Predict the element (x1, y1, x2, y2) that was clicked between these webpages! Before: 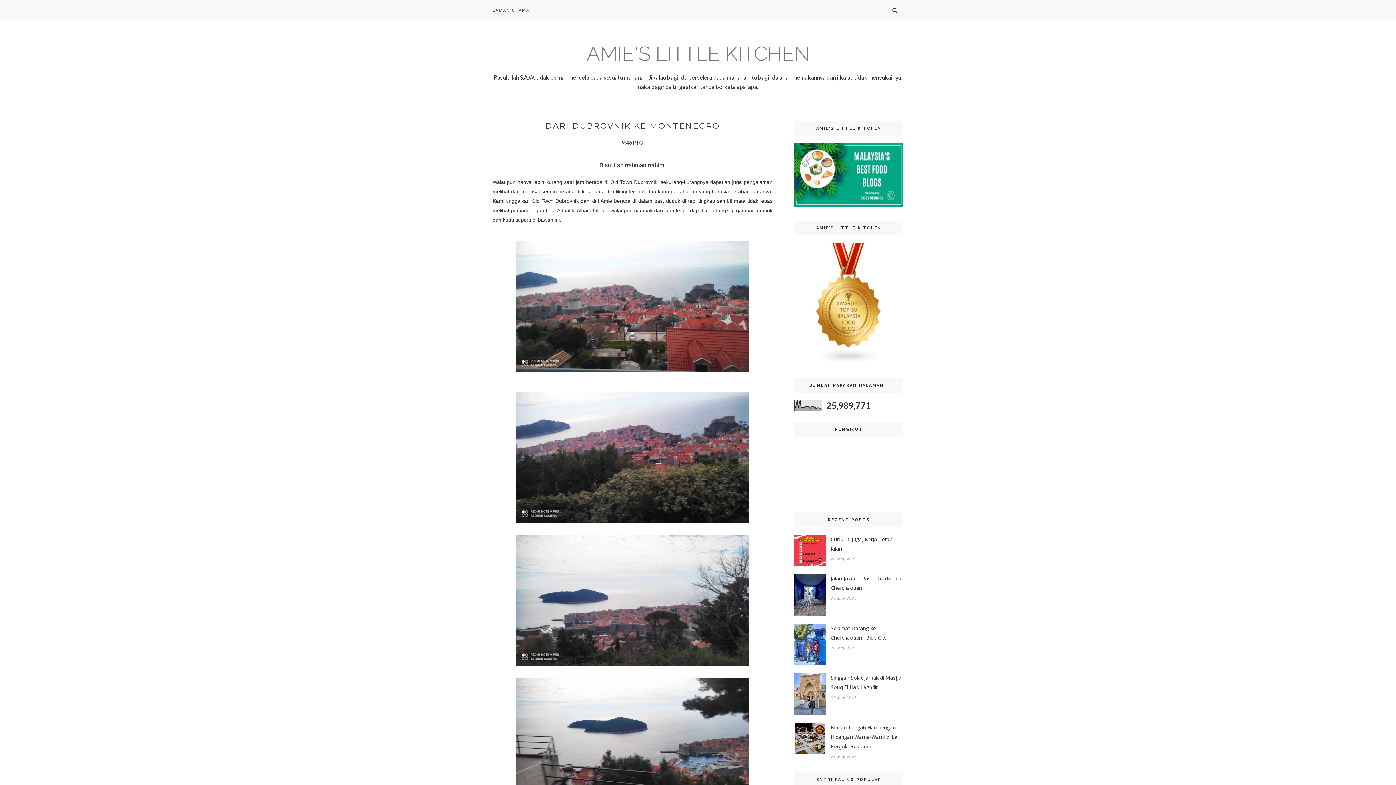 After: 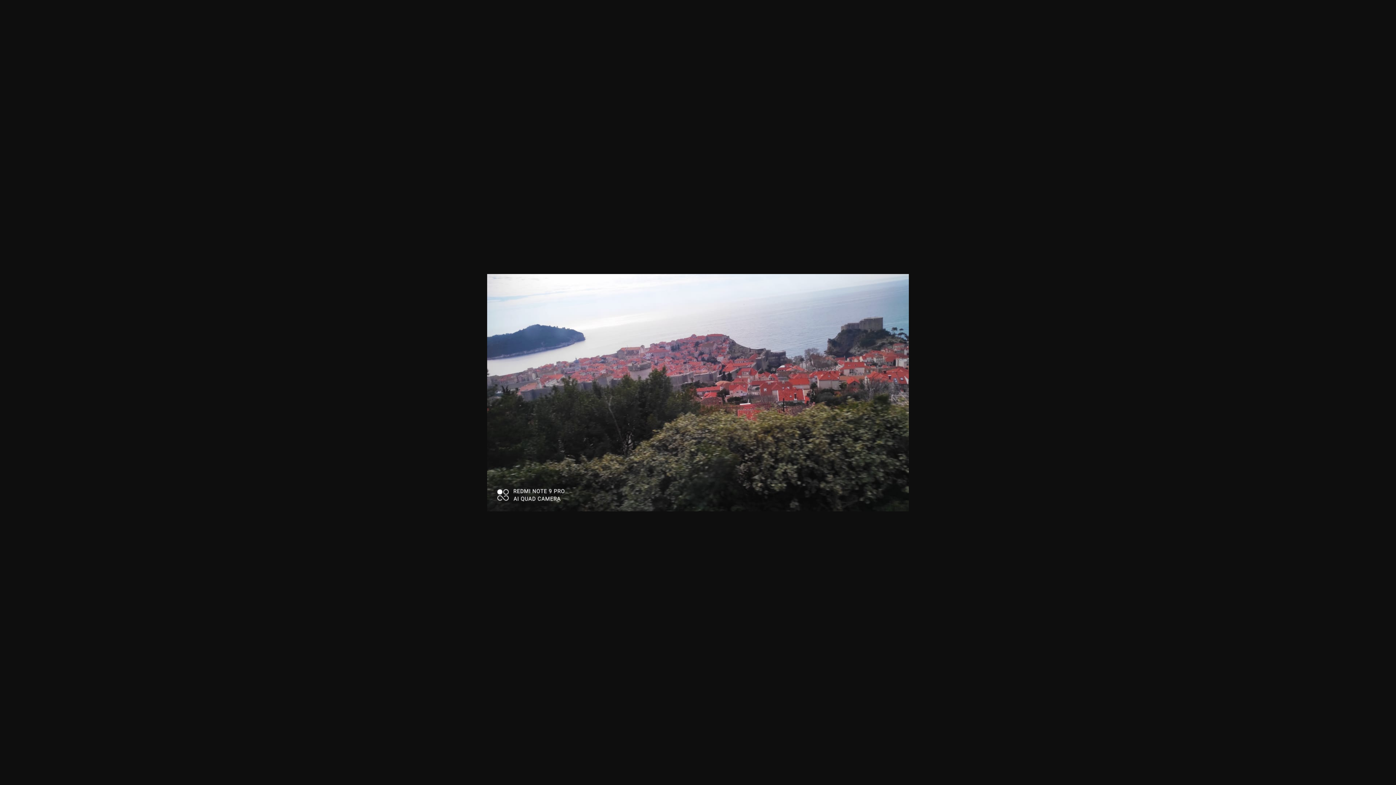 Action: bbox: (516, 517, 749, 524)